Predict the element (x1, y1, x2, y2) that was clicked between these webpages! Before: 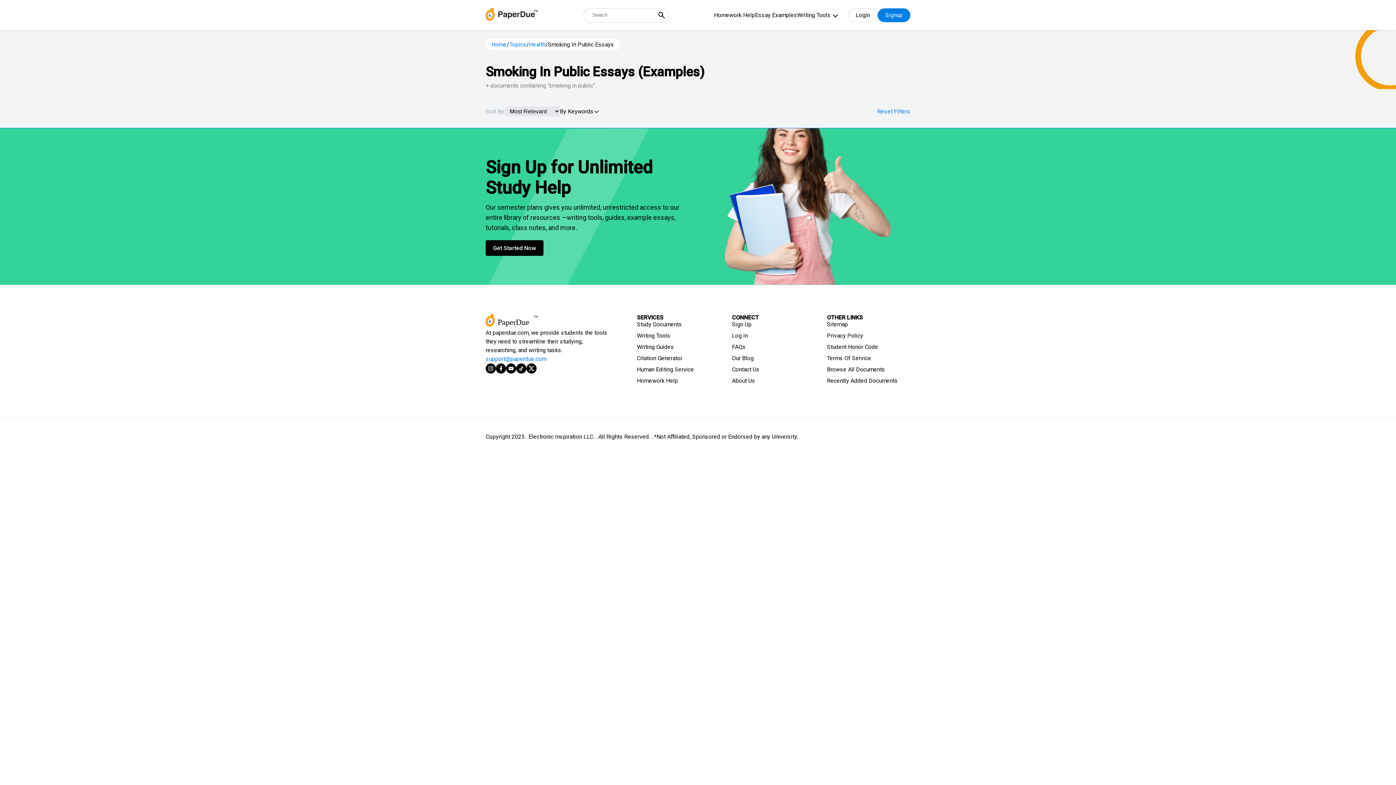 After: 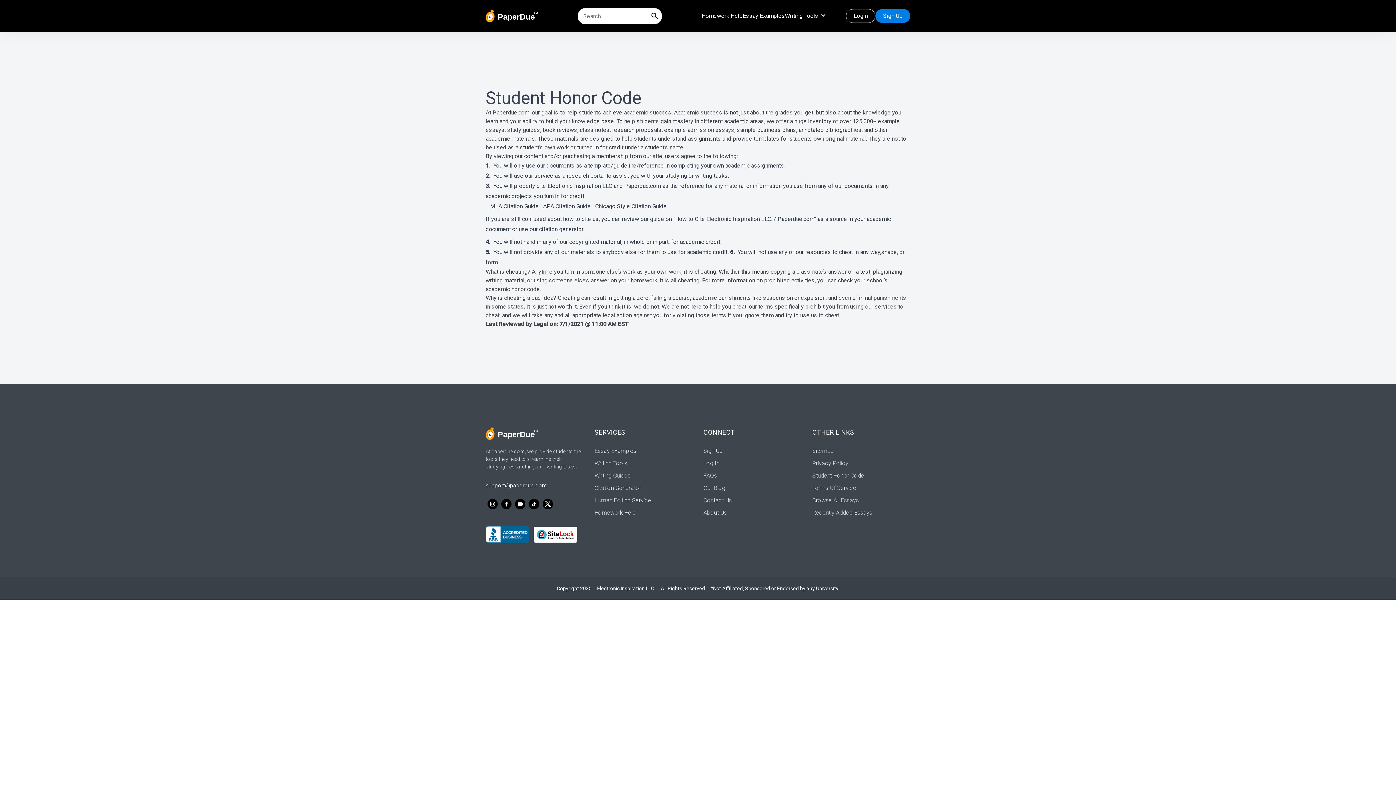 Action: label: Student Honor Code bbox: (827, 343, 878, 350)